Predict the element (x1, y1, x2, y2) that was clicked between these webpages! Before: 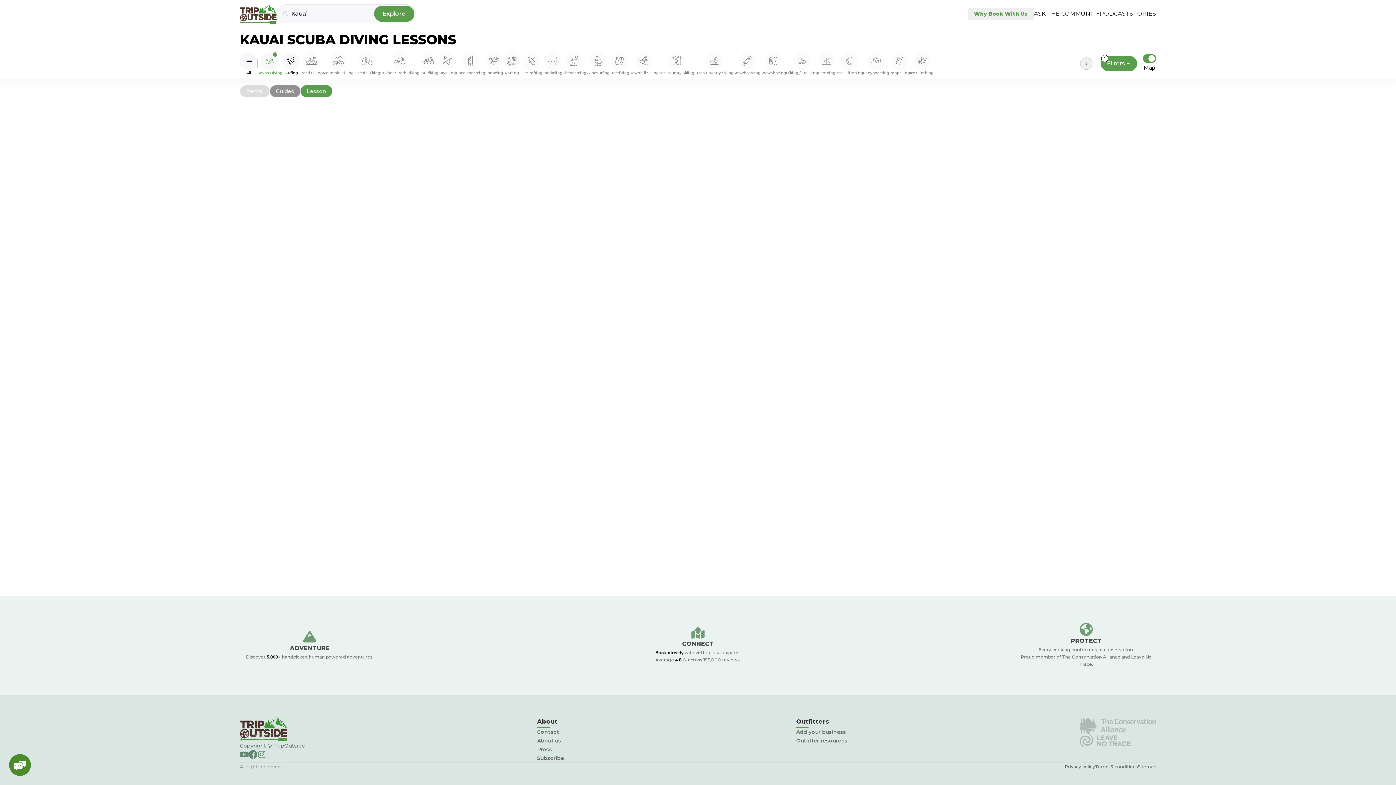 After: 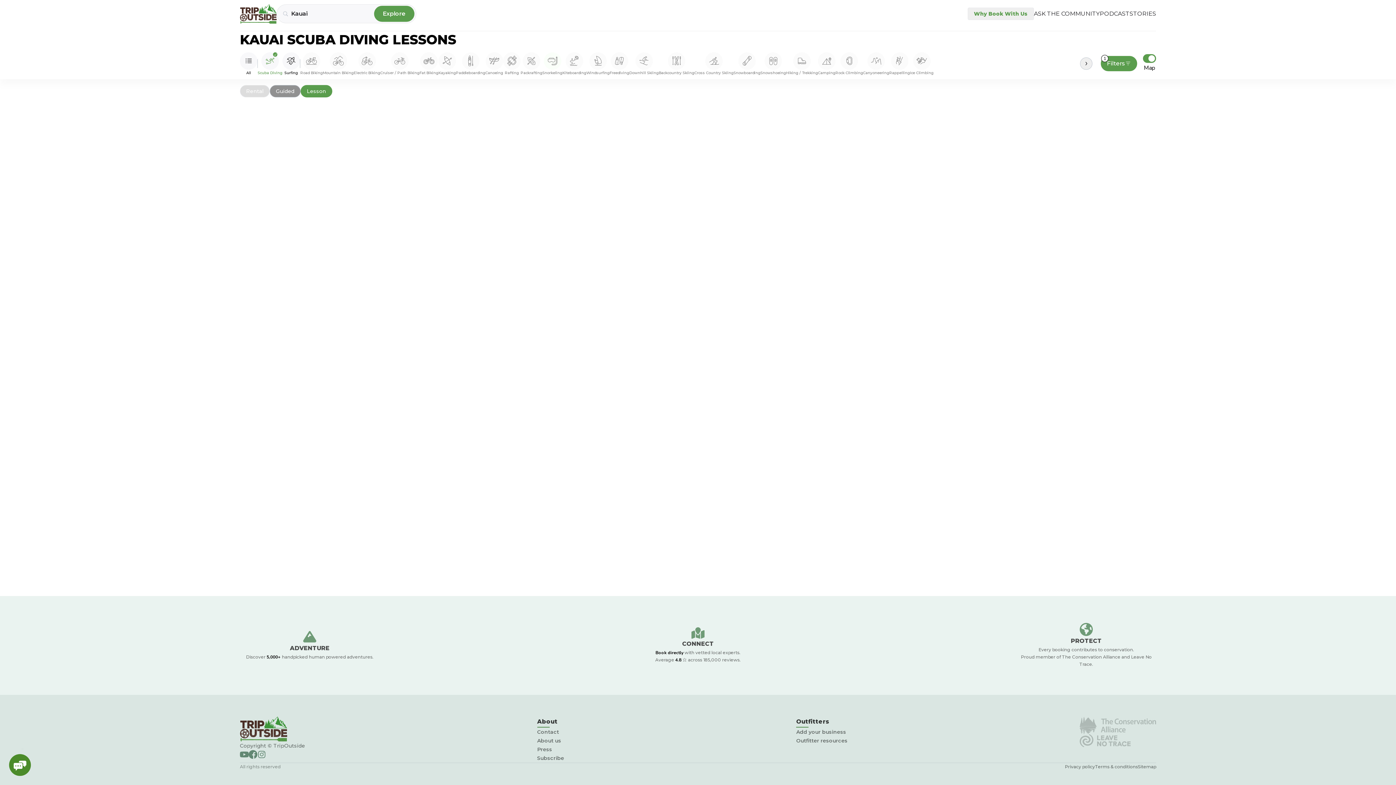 Action: label: Snorkeling bbox: (542, 52, 562, 74)